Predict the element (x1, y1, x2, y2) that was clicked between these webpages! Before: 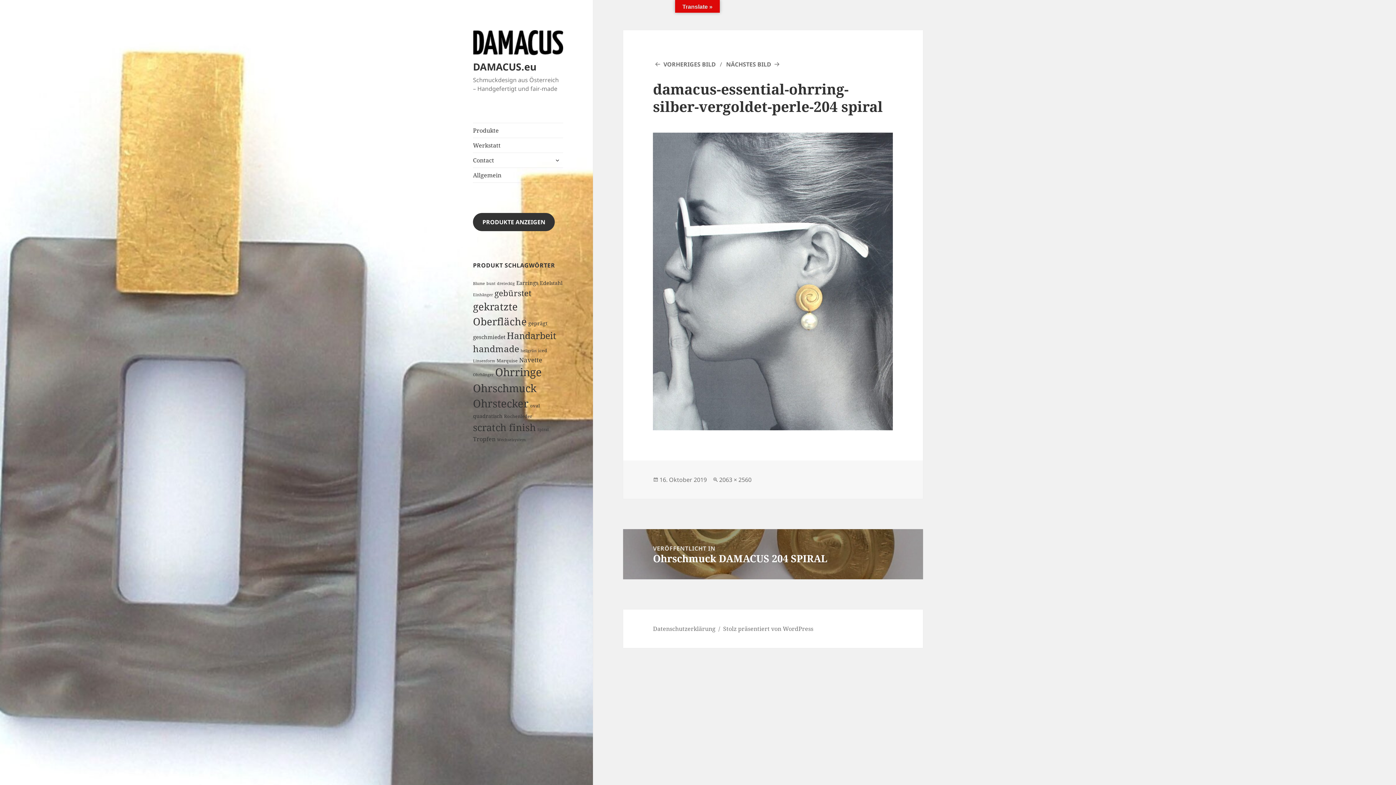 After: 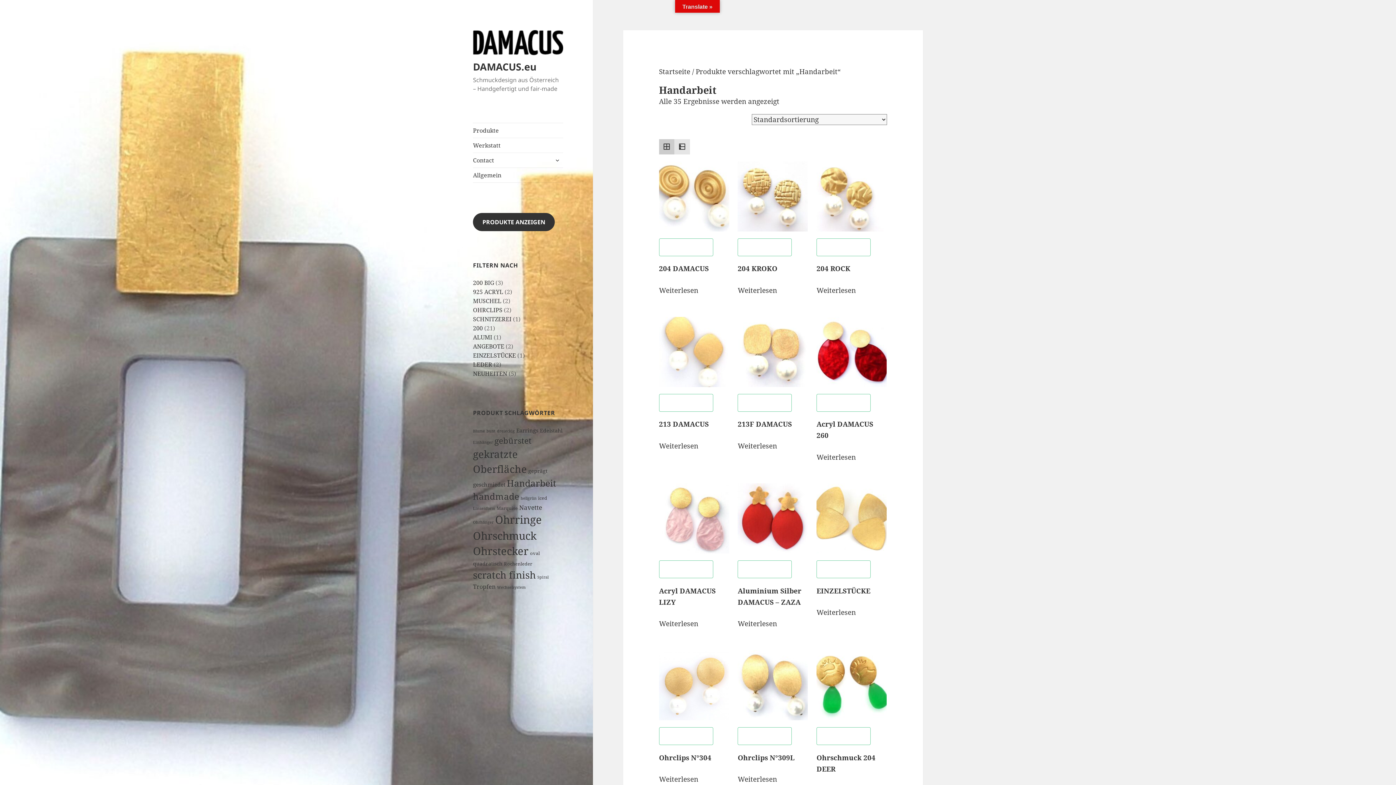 Action: label: Handarbeit (35 Produkte) bbox: (506, 329, 556, 341)